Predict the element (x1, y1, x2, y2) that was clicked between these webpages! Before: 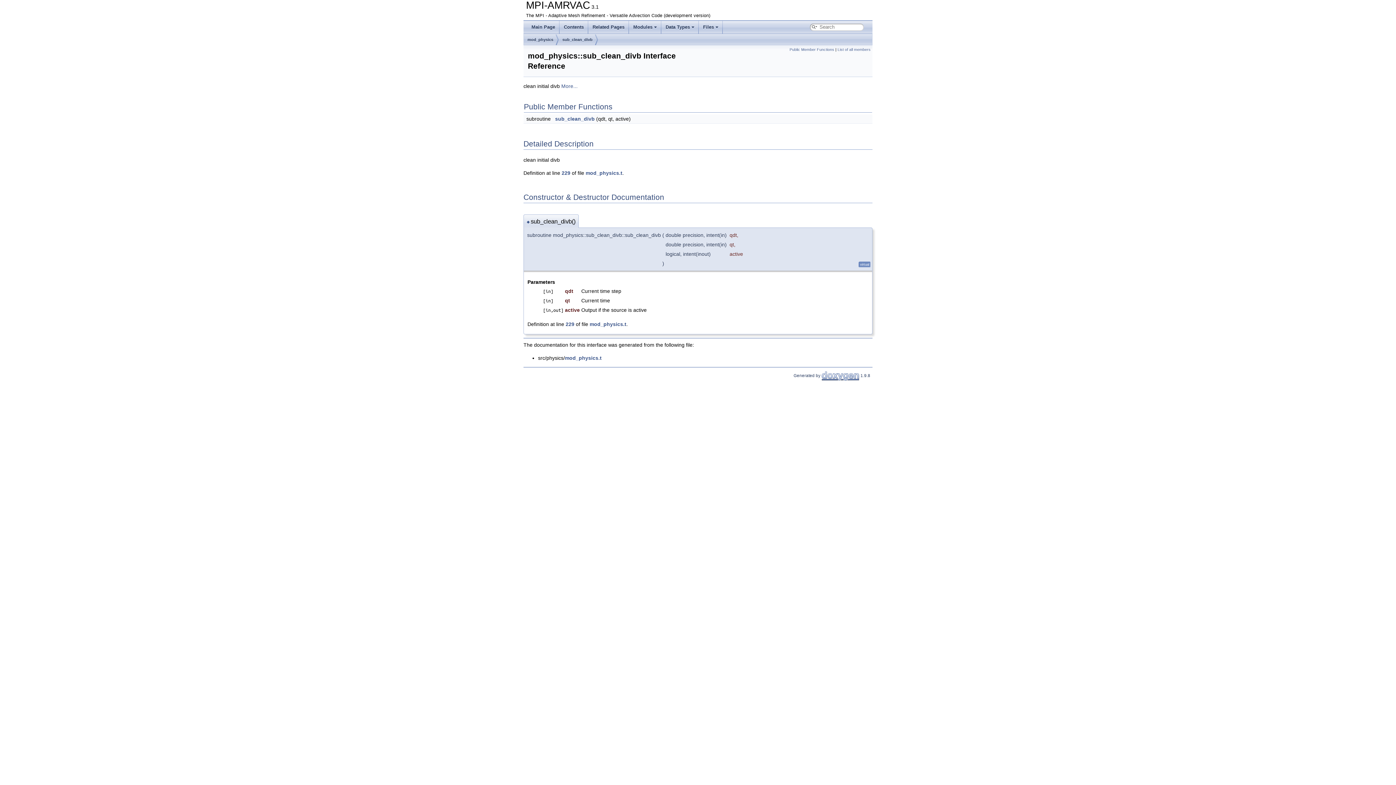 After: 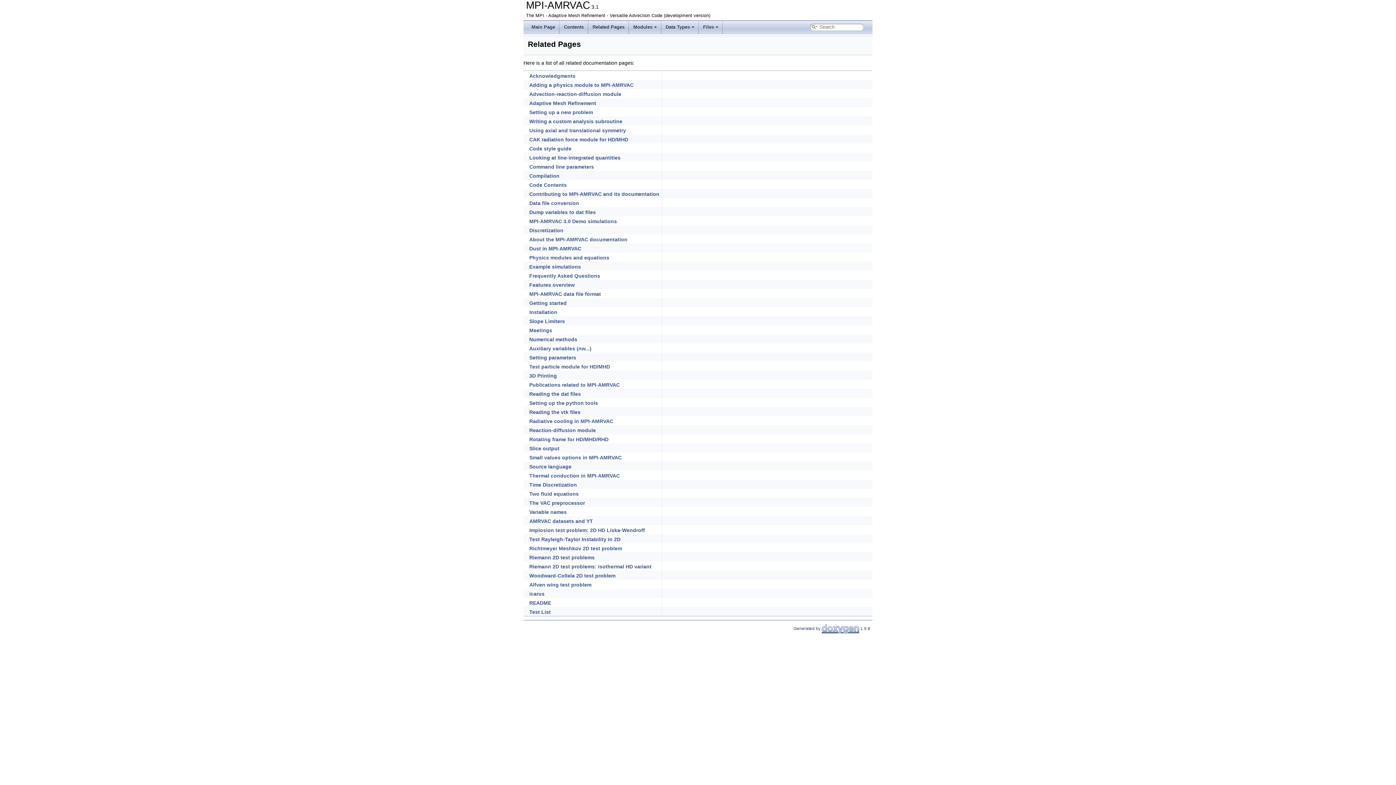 Action: label: Related Pages bbox: (588, 20, 629, 33)